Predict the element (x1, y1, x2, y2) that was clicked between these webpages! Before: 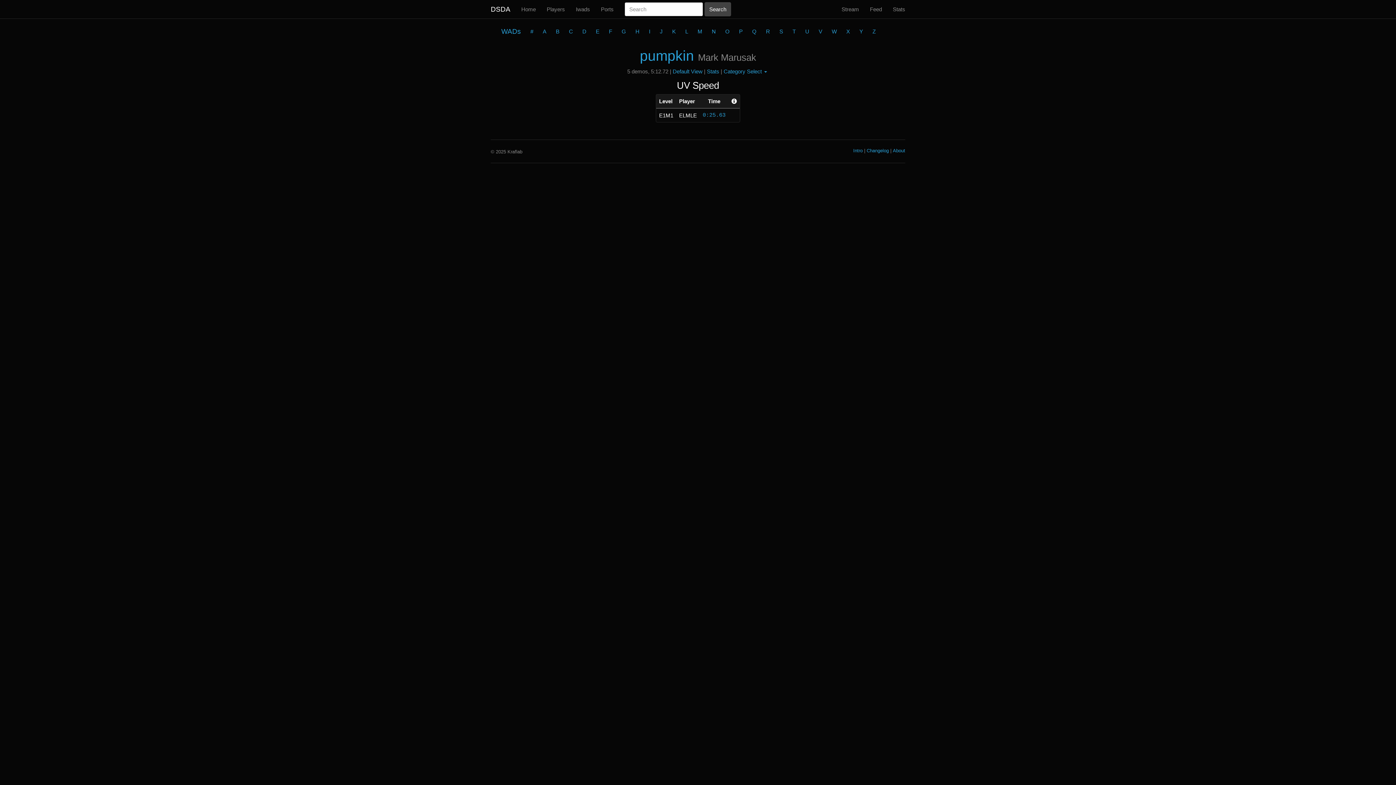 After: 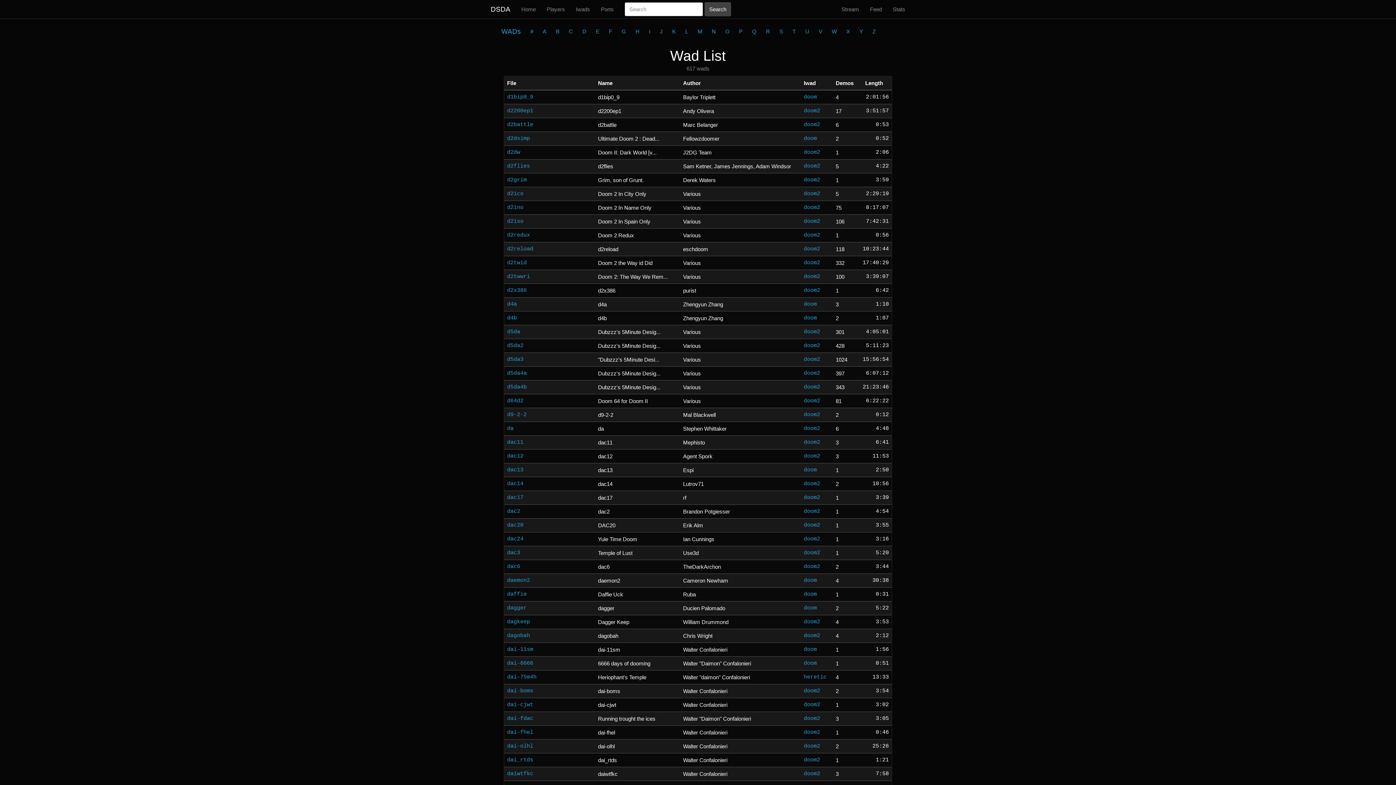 Action: label: D bbox: (577, 22, 592, 40)